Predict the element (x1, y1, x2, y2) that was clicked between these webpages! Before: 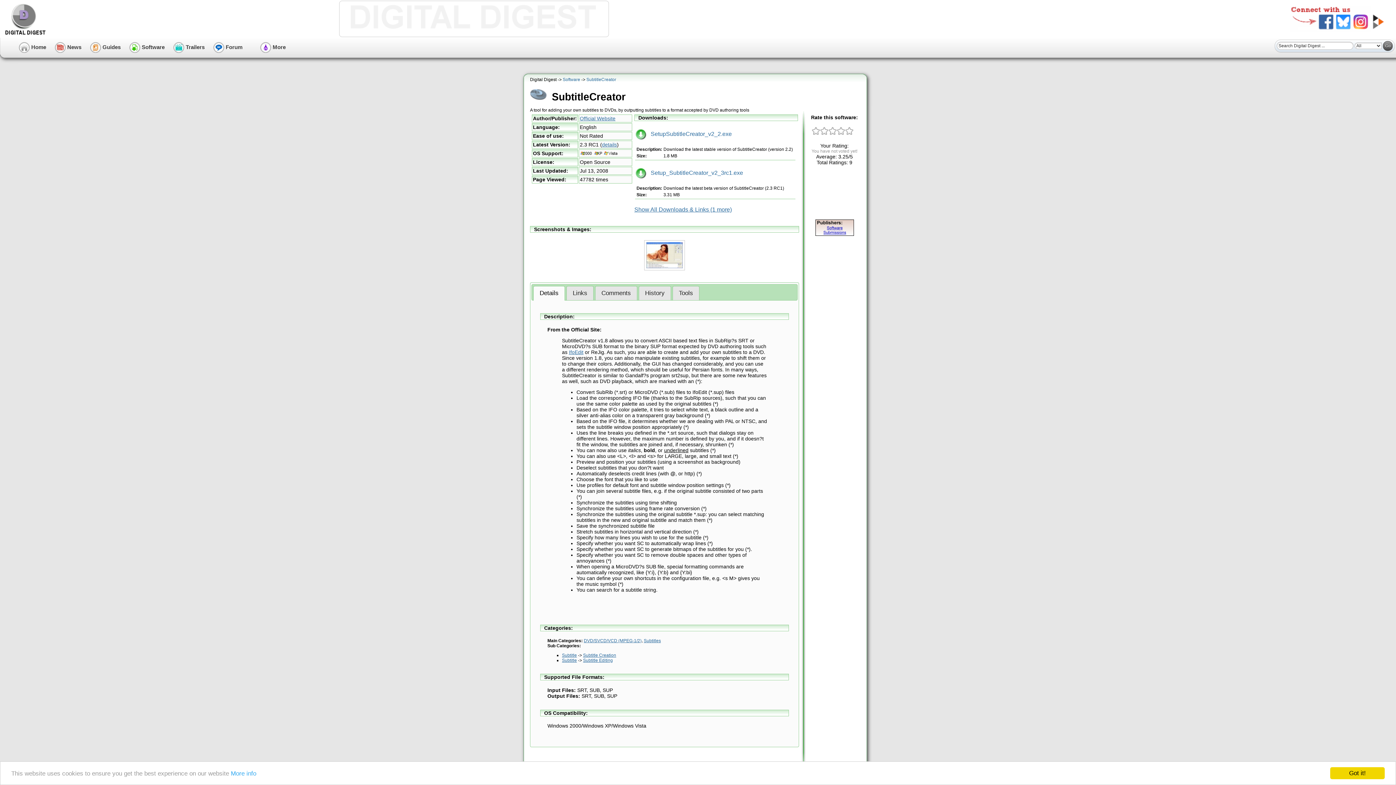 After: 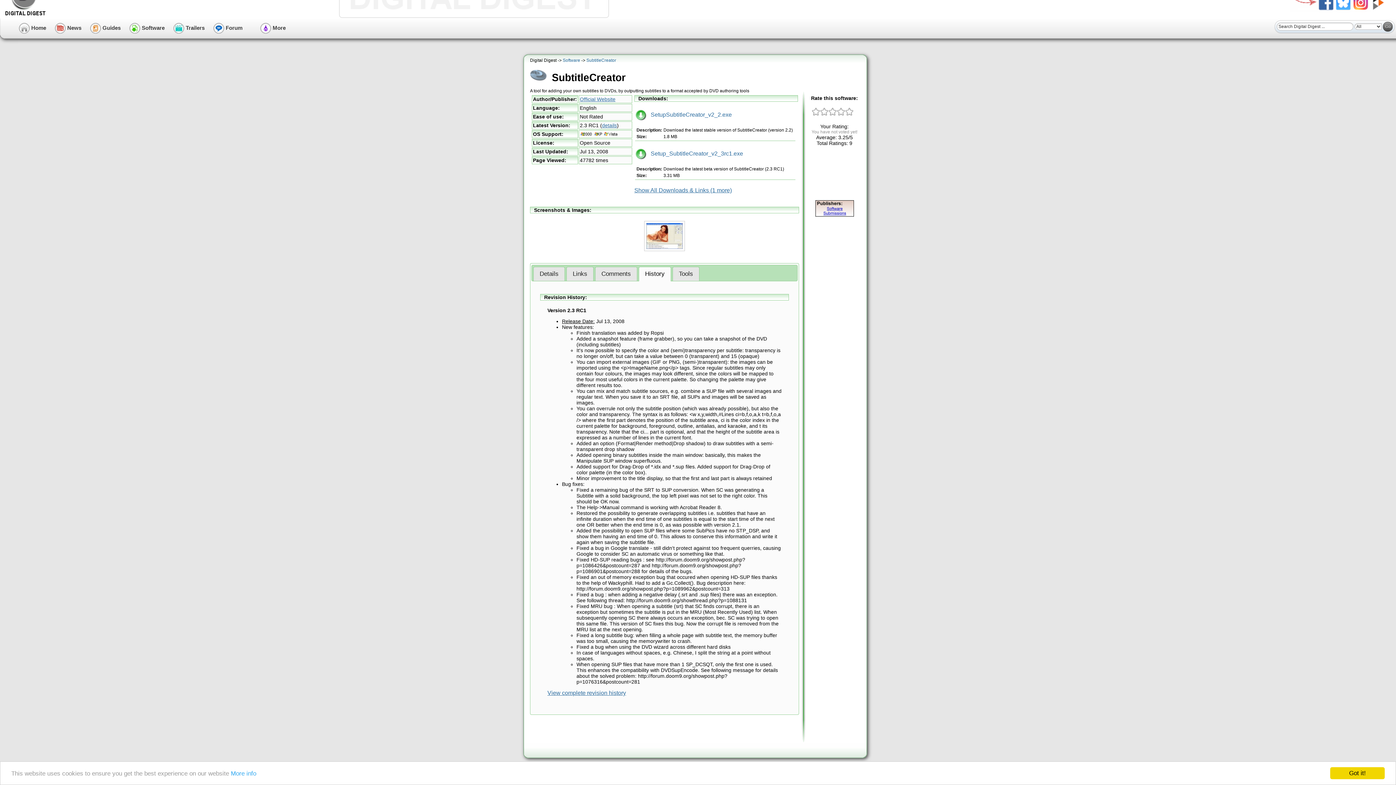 Action: label: details bbox: (602, 141, 617, 147)